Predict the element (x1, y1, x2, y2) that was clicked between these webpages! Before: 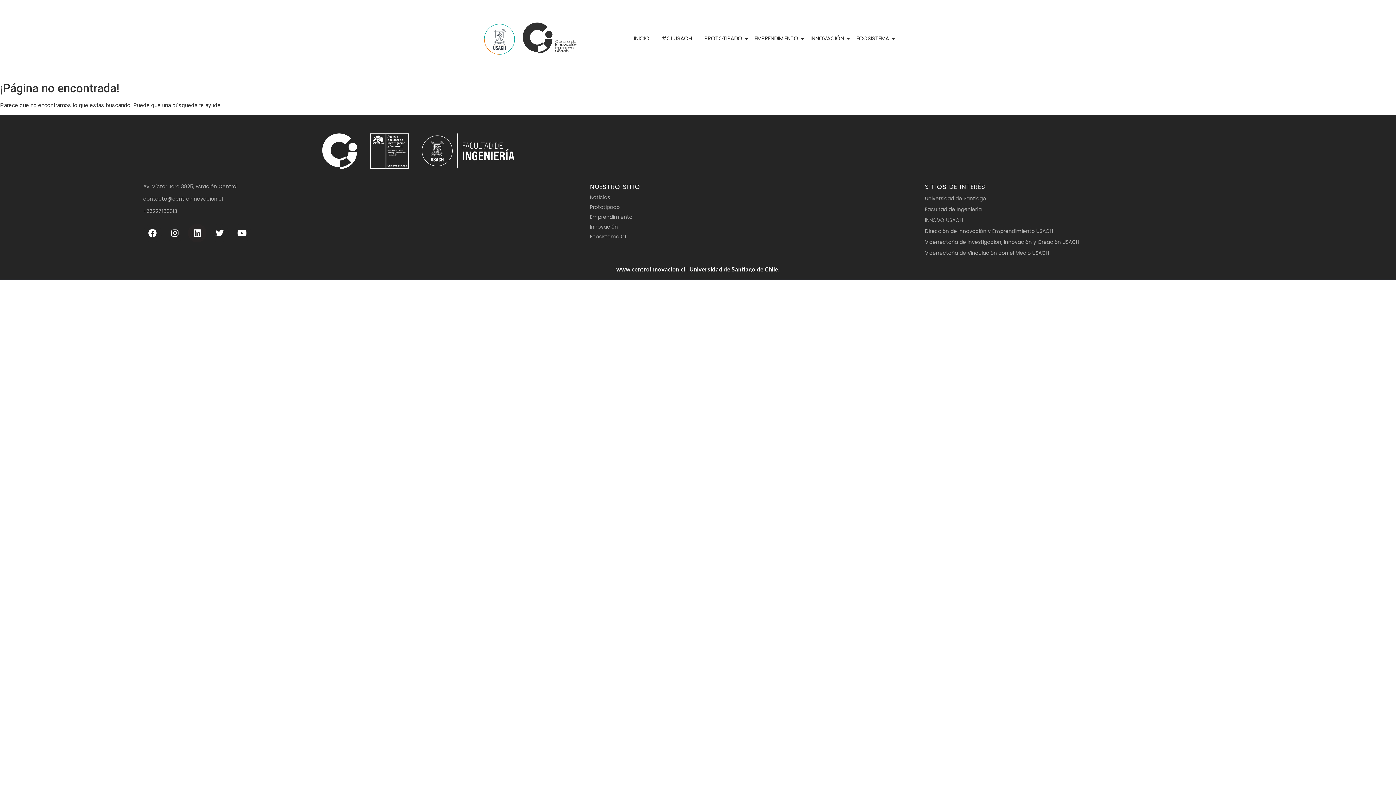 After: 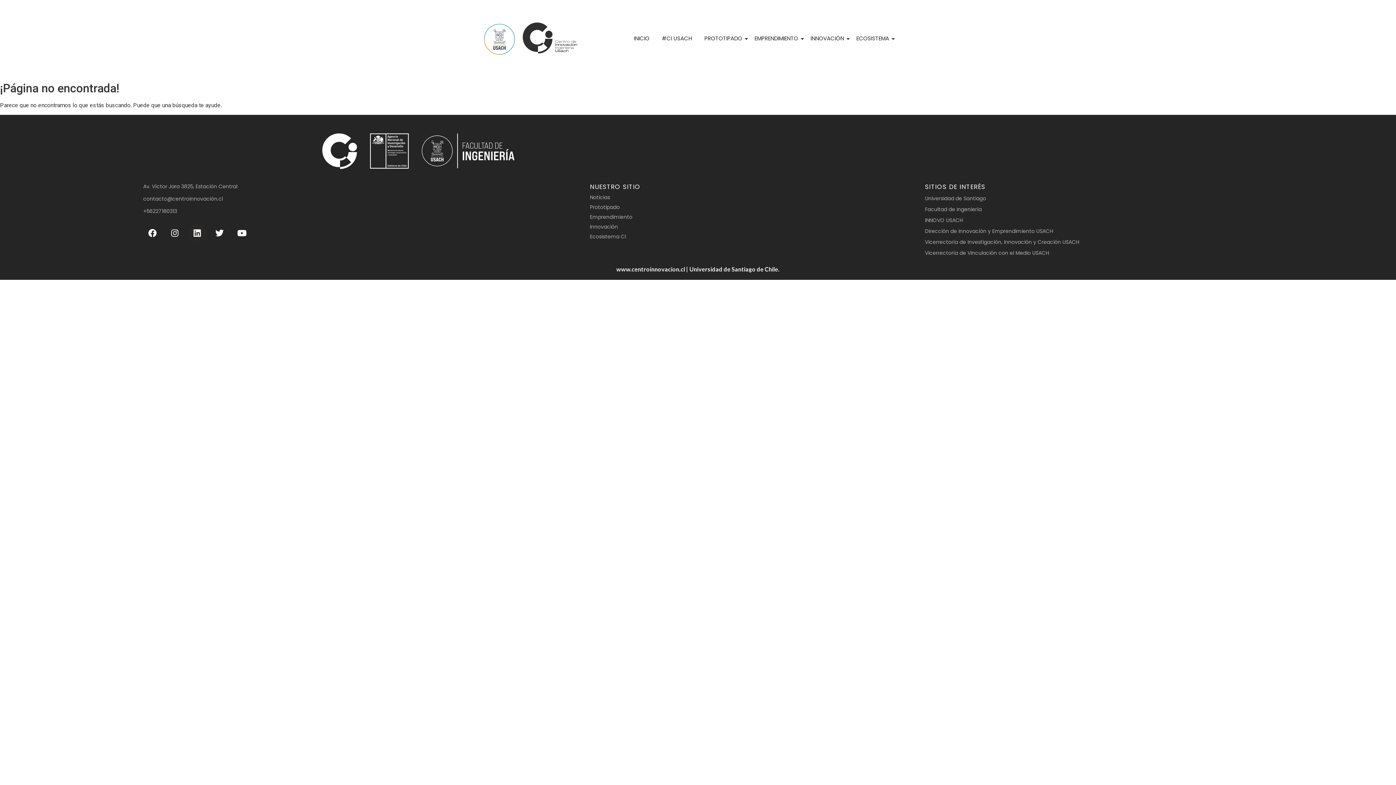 Action: label: Facultad de Ingeniería bbox: (925, 205, 981, 213)